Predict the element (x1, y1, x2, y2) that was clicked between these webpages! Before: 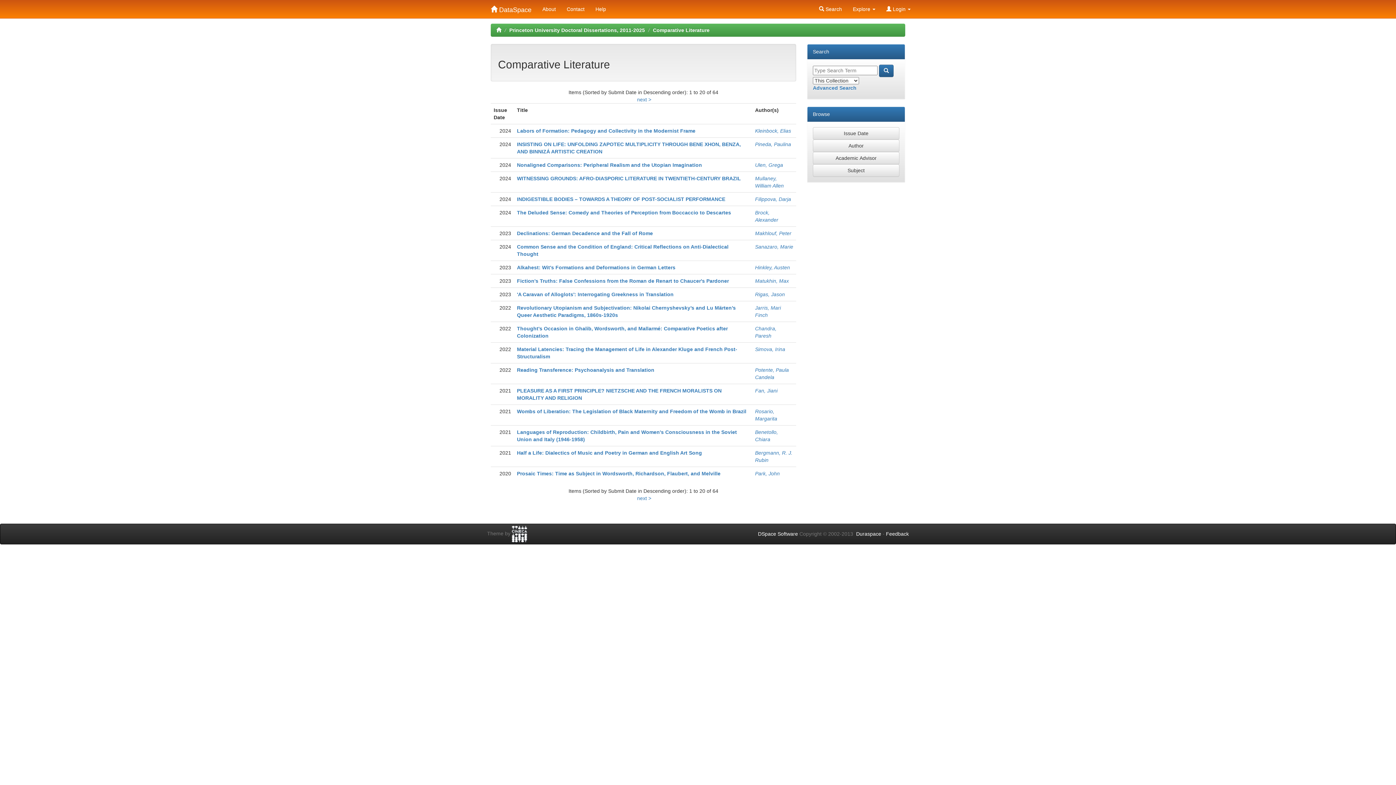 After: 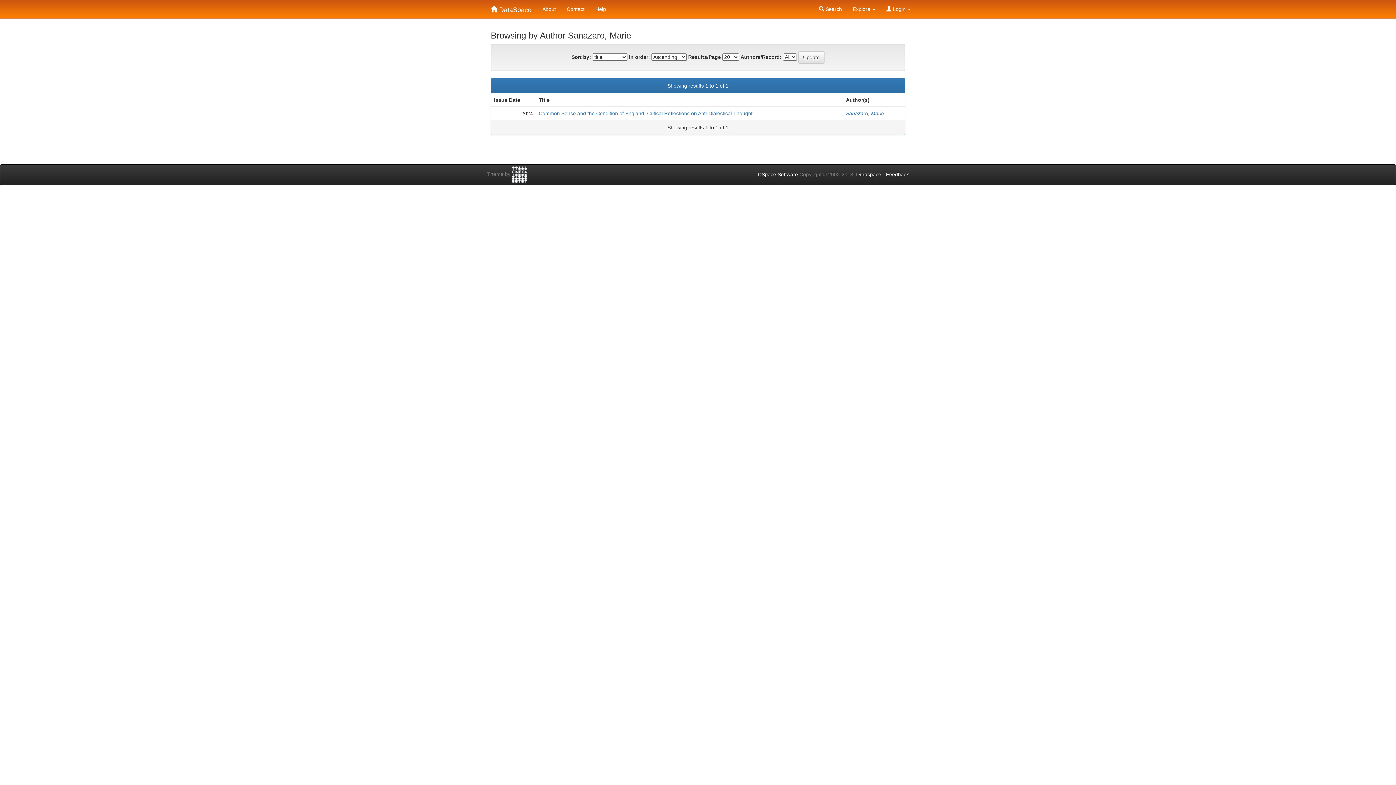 Action: label: Sanazaro, Marie bbox: (755, 244, 793, 249)